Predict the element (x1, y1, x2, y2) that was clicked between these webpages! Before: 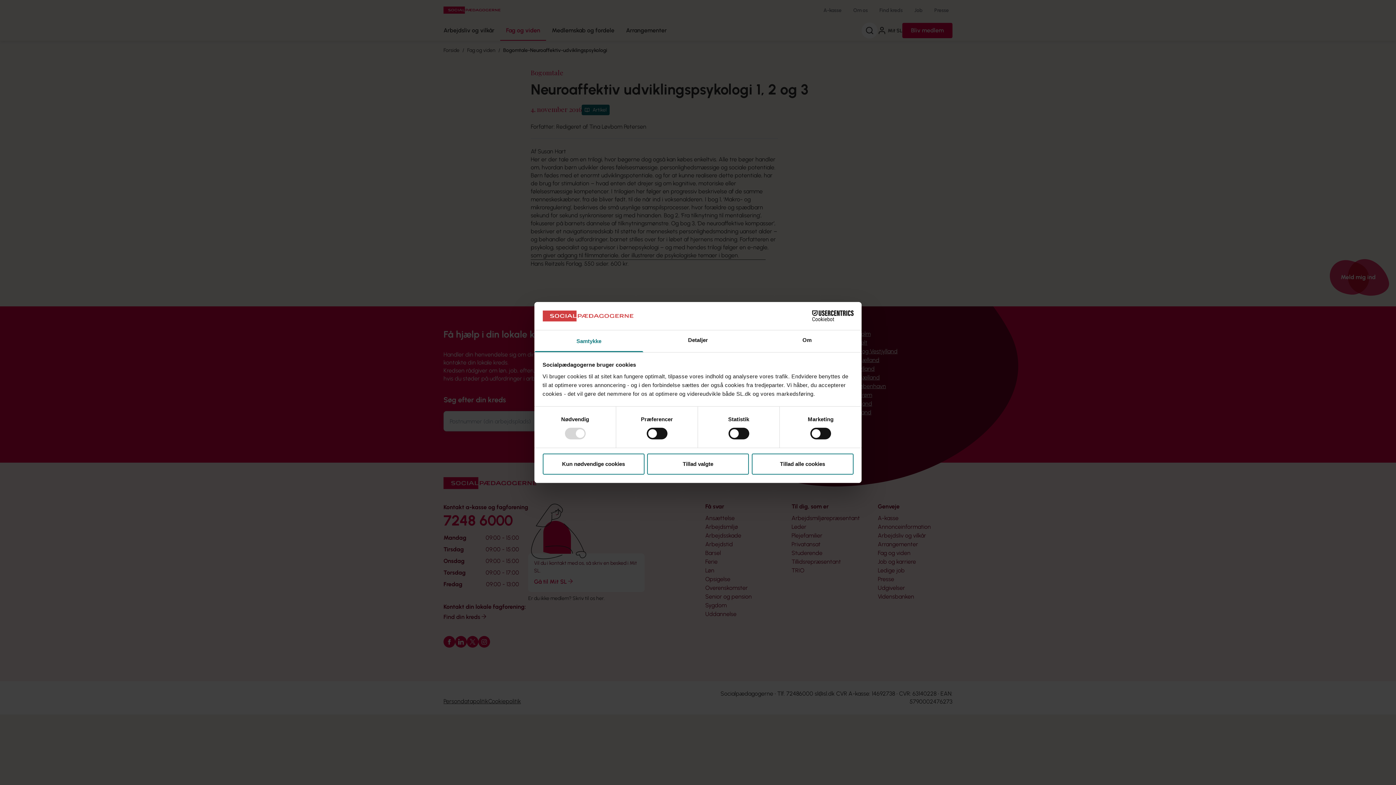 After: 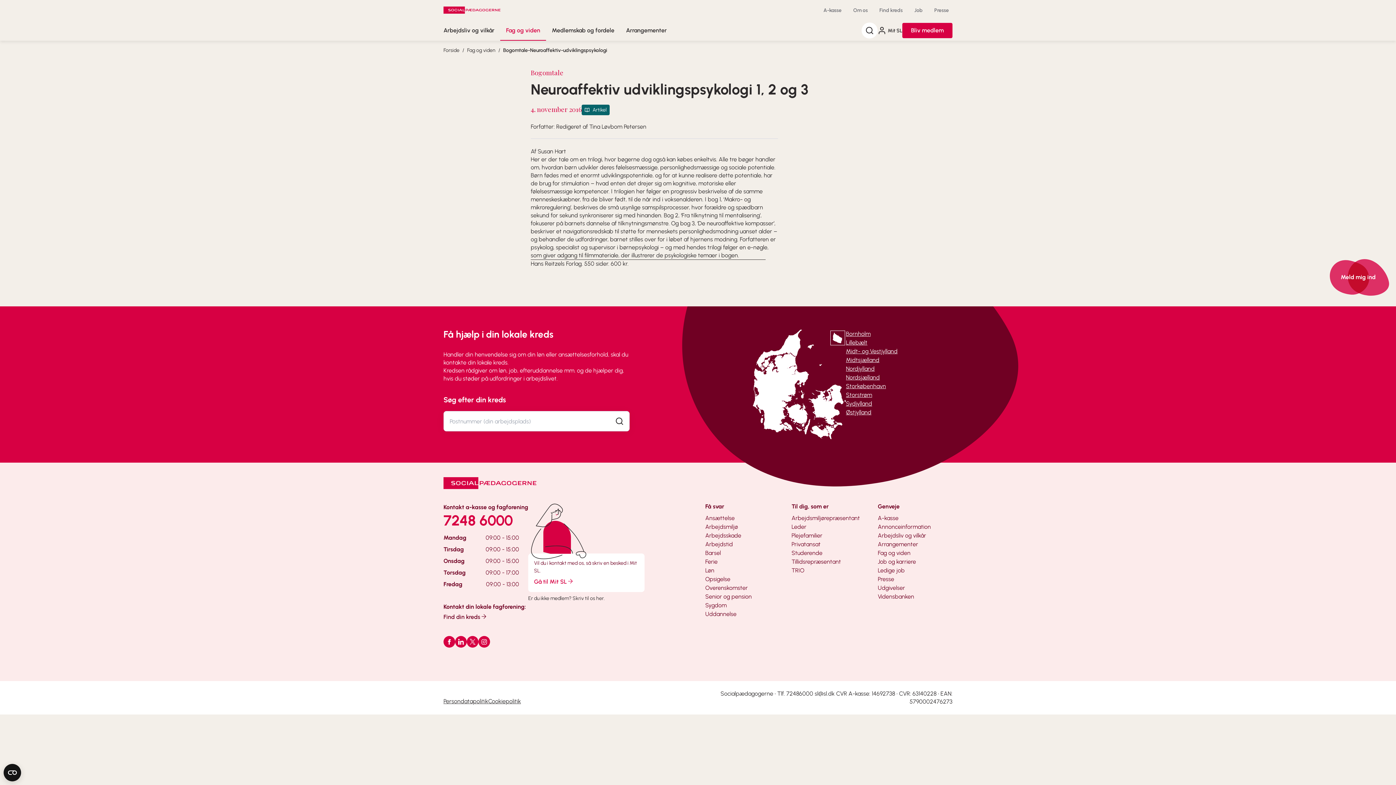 Action: label: Tillad valgte bbox: (647, 453, 749, 474)